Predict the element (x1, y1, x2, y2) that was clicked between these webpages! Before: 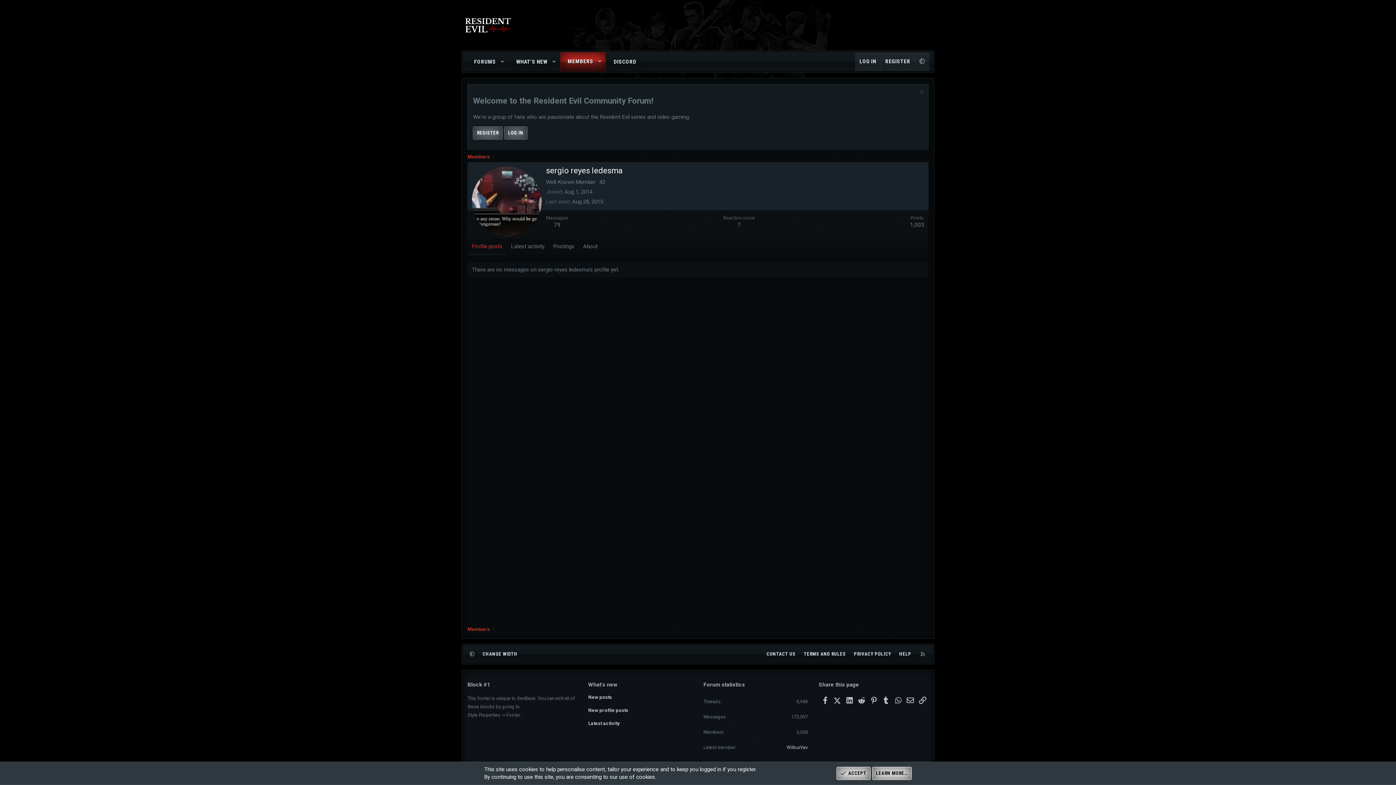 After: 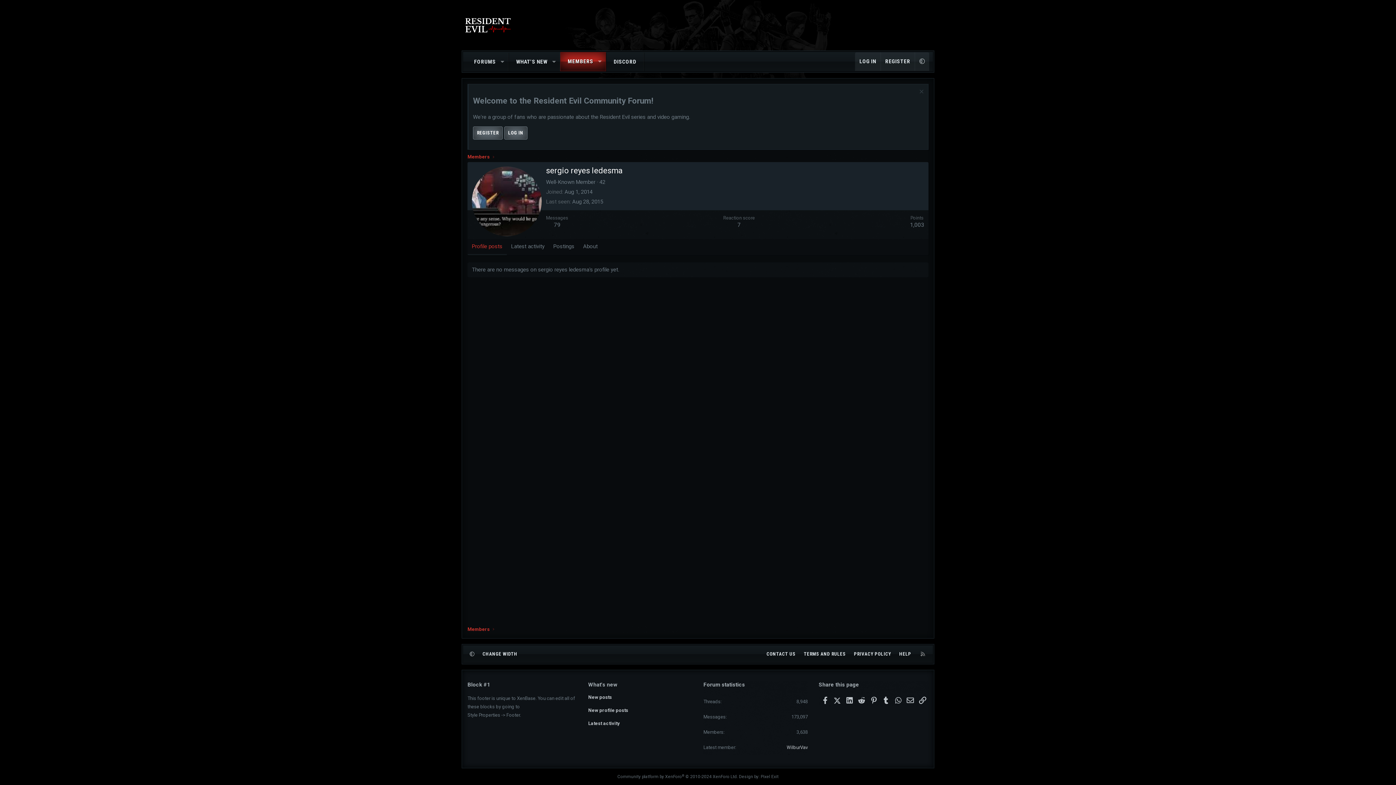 Action: bbox: (836, 767, 870, 780) label: ACCEPT